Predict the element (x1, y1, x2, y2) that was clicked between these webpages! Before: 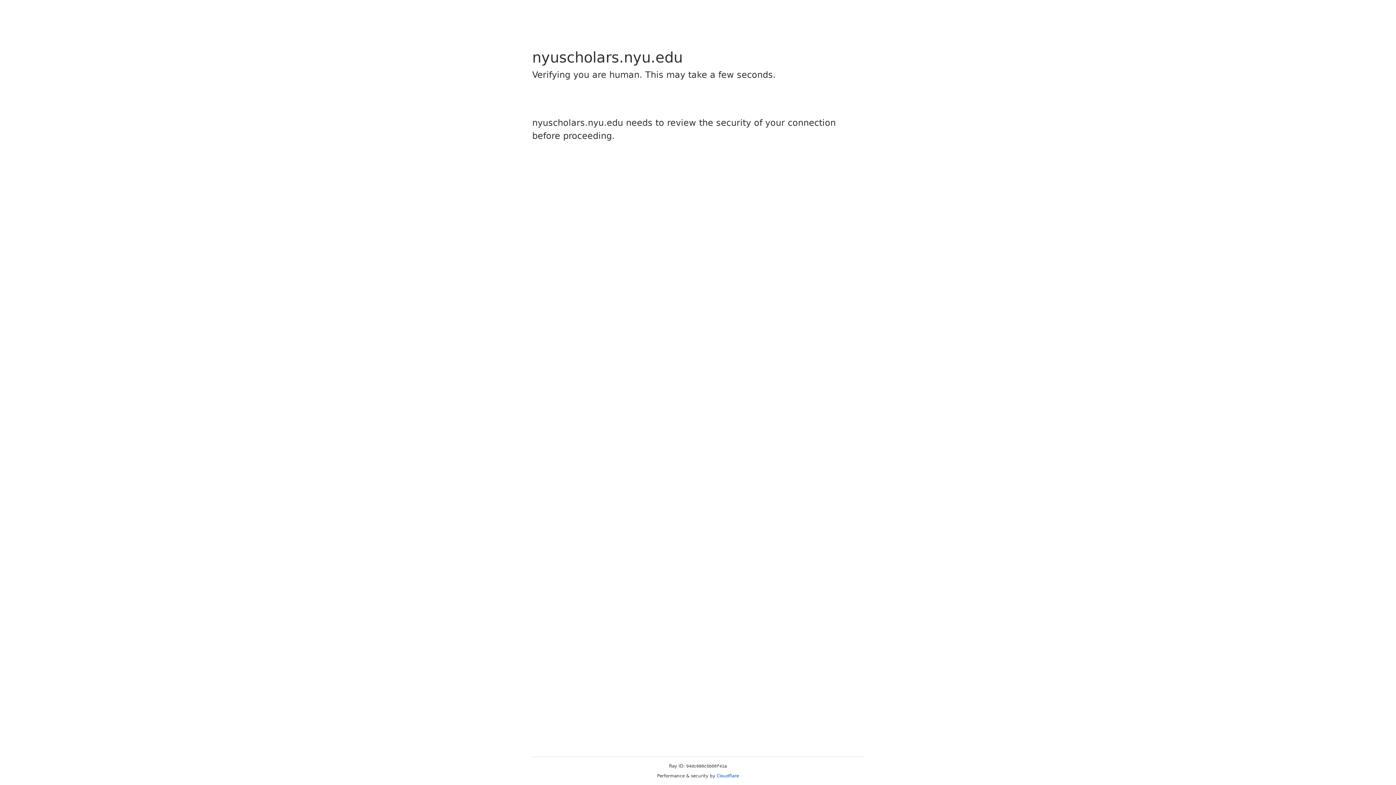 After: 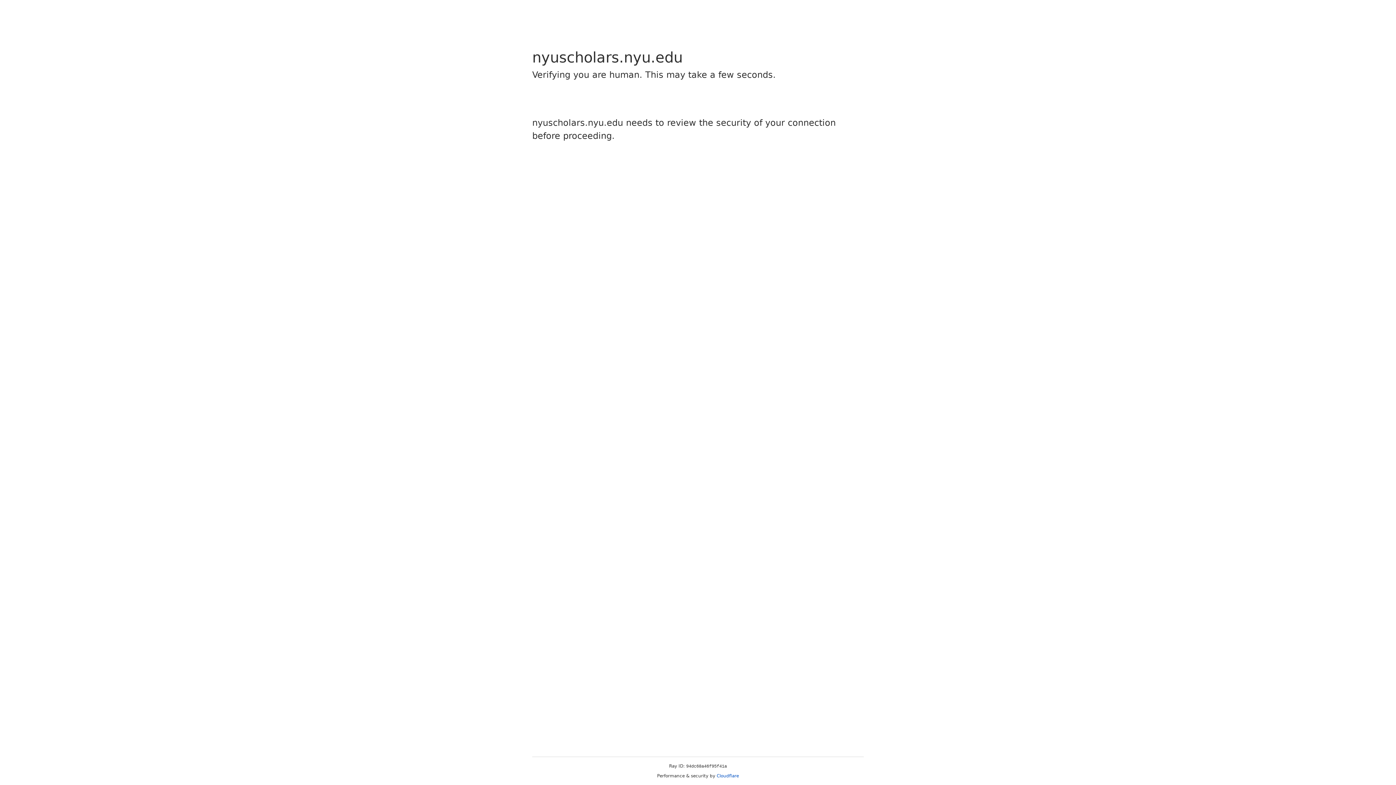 Action: label: Cloudflare bbox: (716, 773, 739, 778)